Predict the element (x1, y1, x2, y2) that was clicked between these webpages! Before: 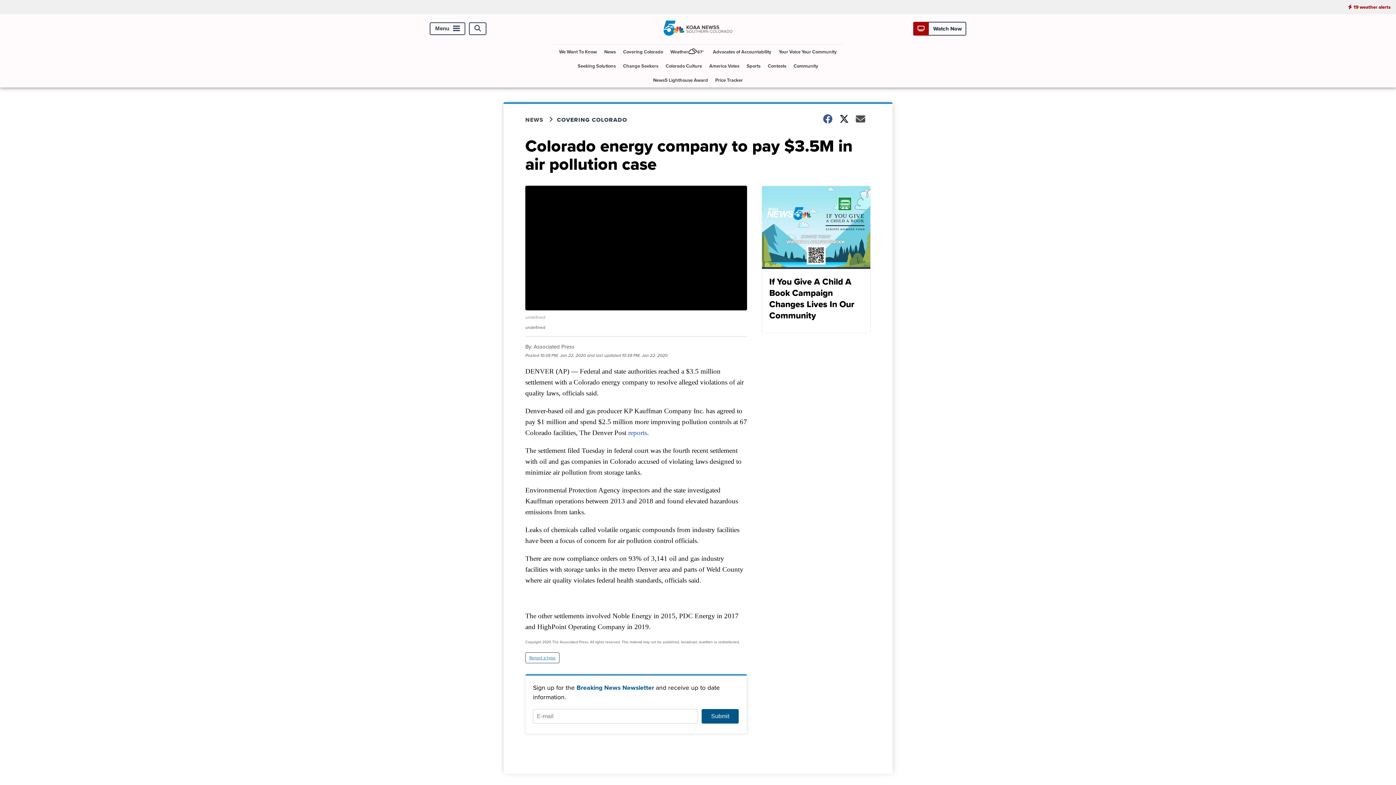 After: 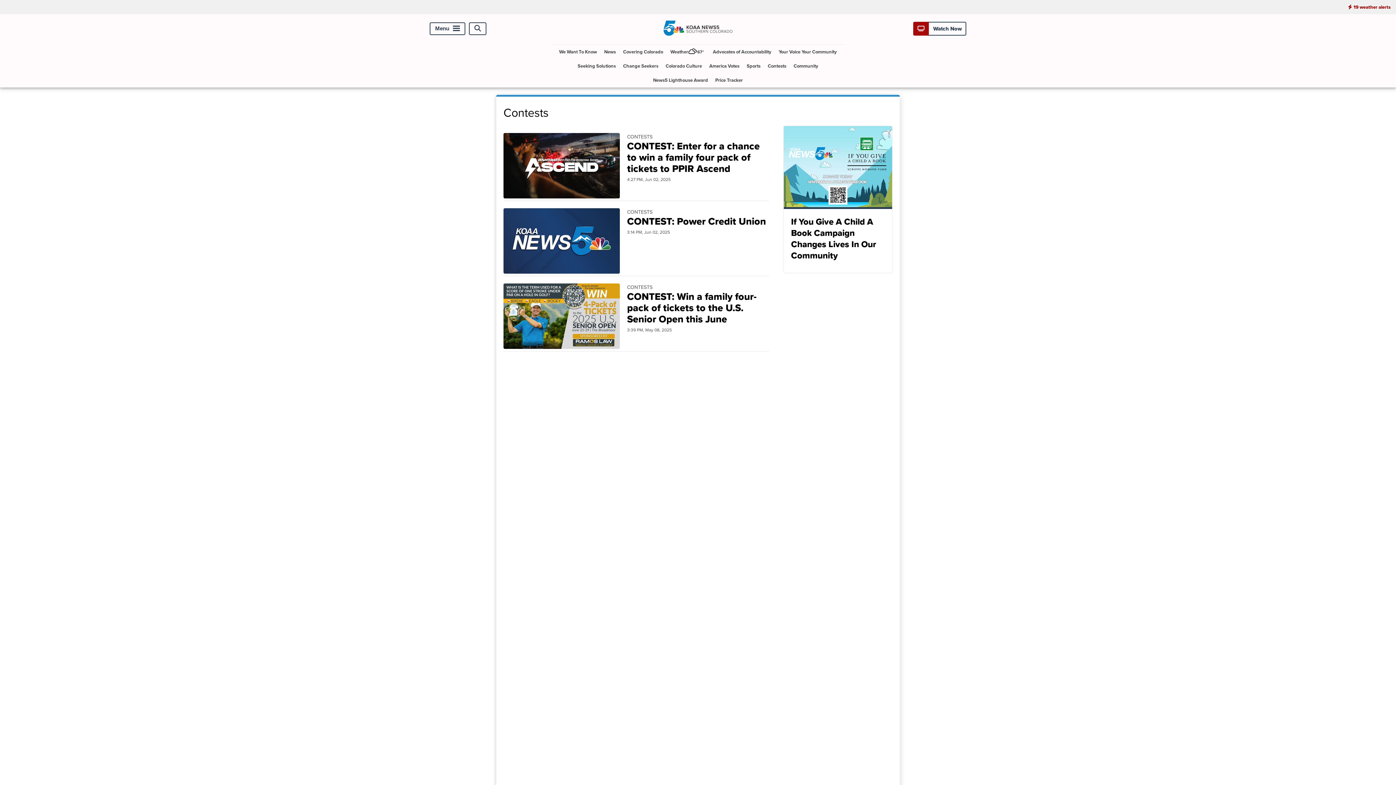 Action: label: Contests bbox: (765, 58, 789, 73)